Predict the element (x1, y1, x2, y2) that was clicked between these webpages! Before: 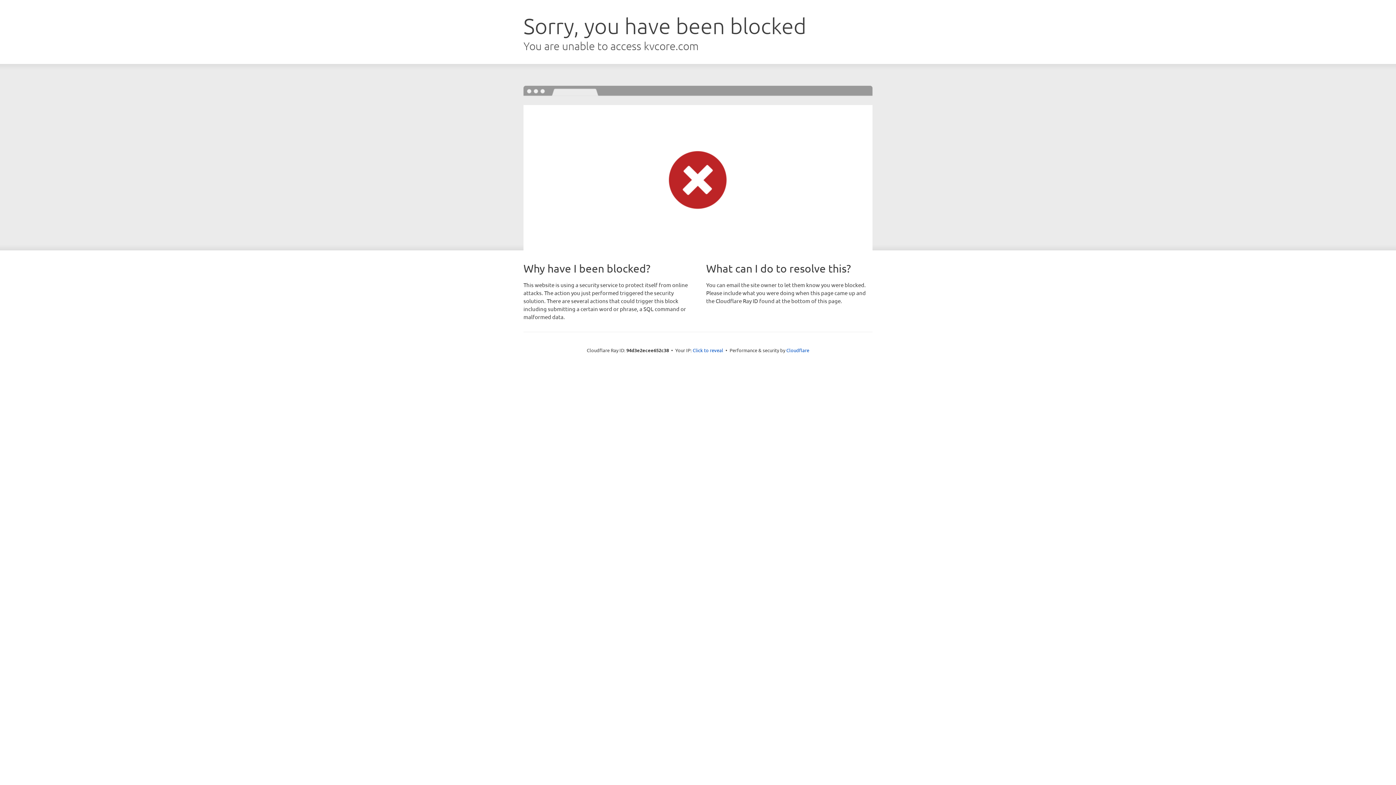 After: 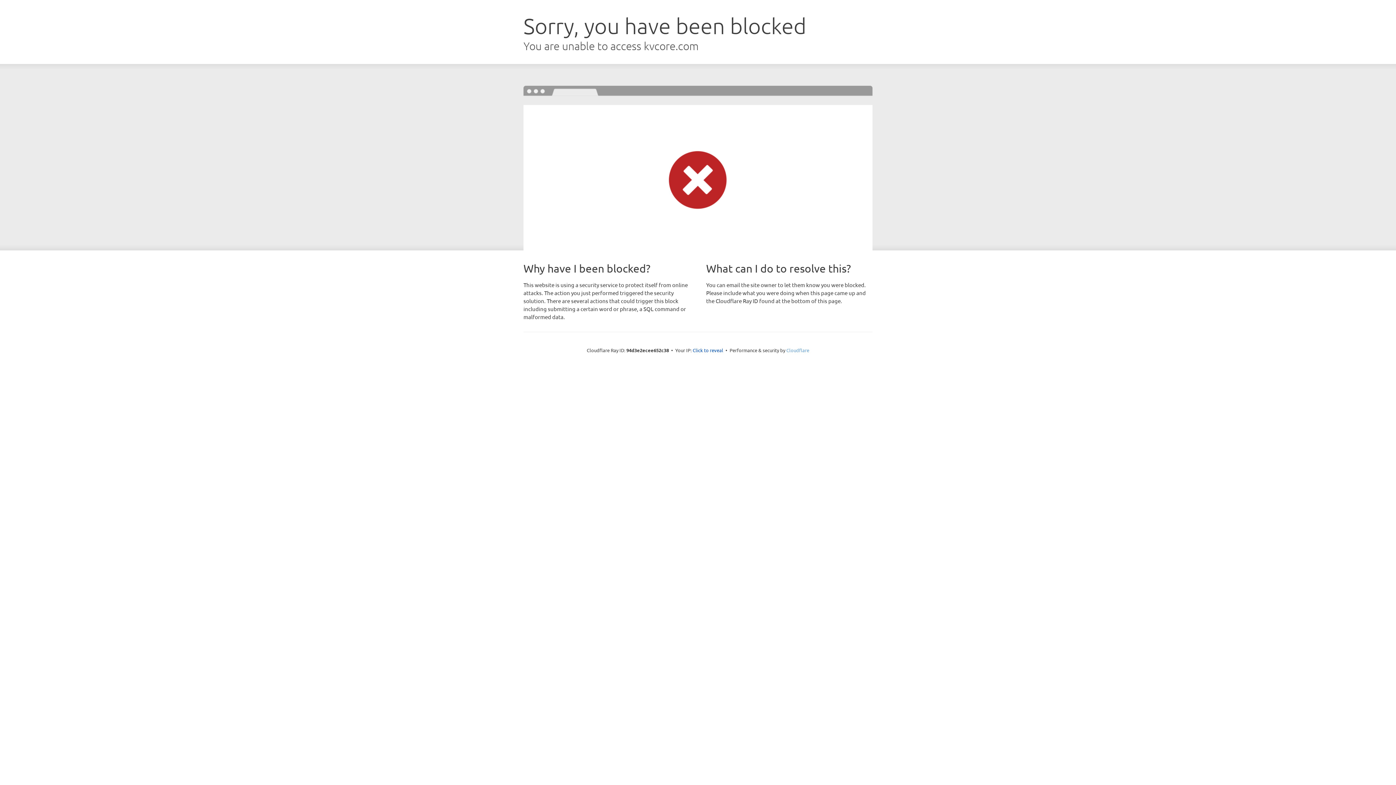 Action: label: Cloudflare bbox: (786, 347, 809, 353)